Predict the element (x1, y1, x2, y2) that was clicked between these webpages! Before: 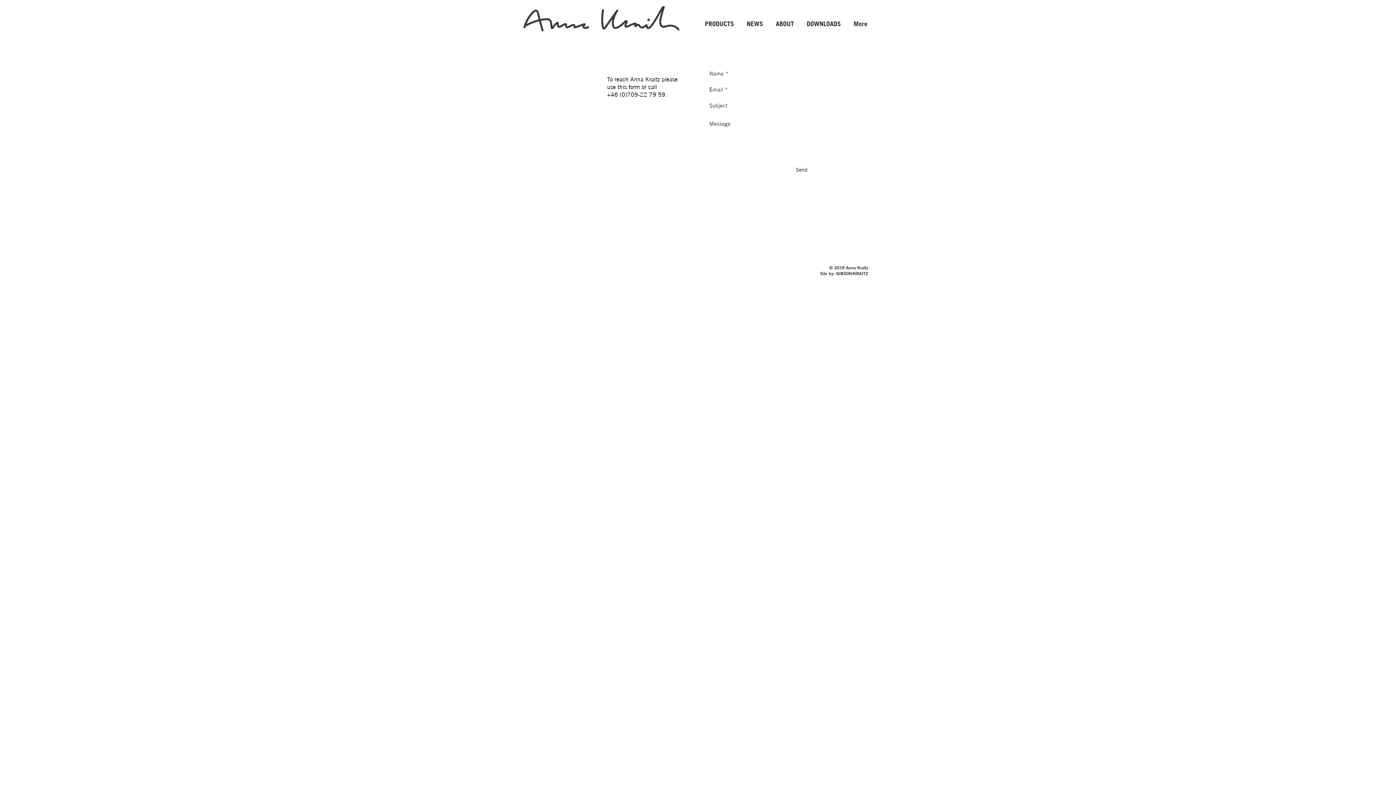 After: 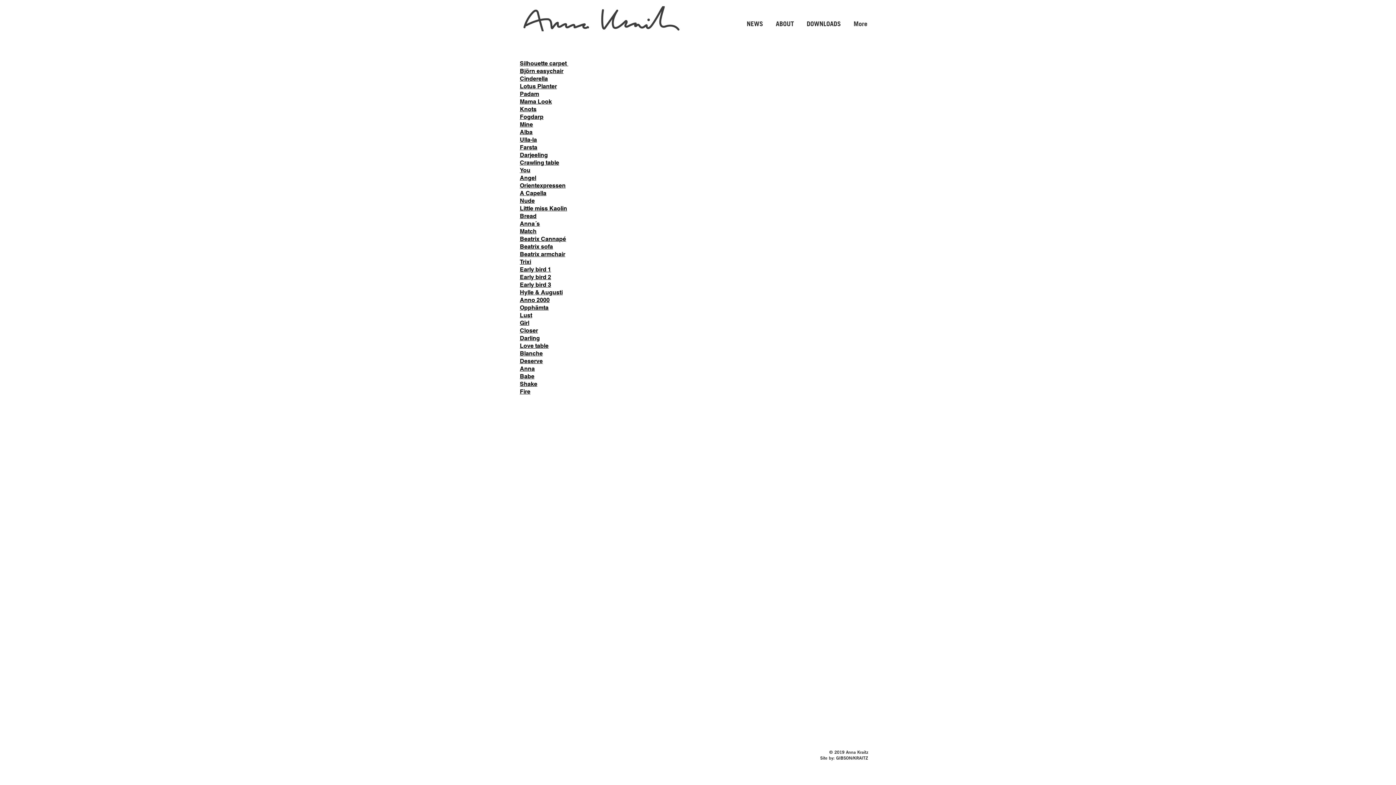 Action: label: PRODUCTS bbox: (696, 15, 737, 33)